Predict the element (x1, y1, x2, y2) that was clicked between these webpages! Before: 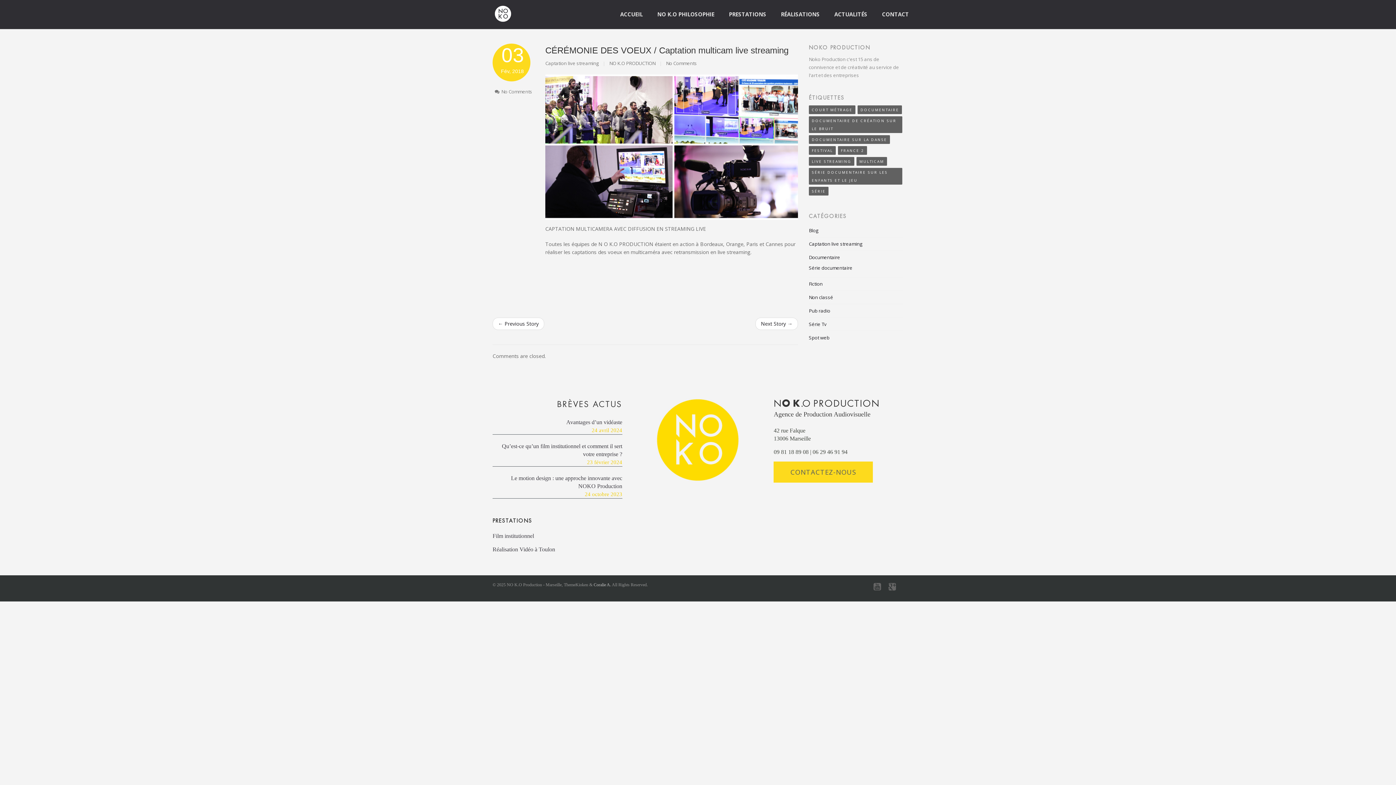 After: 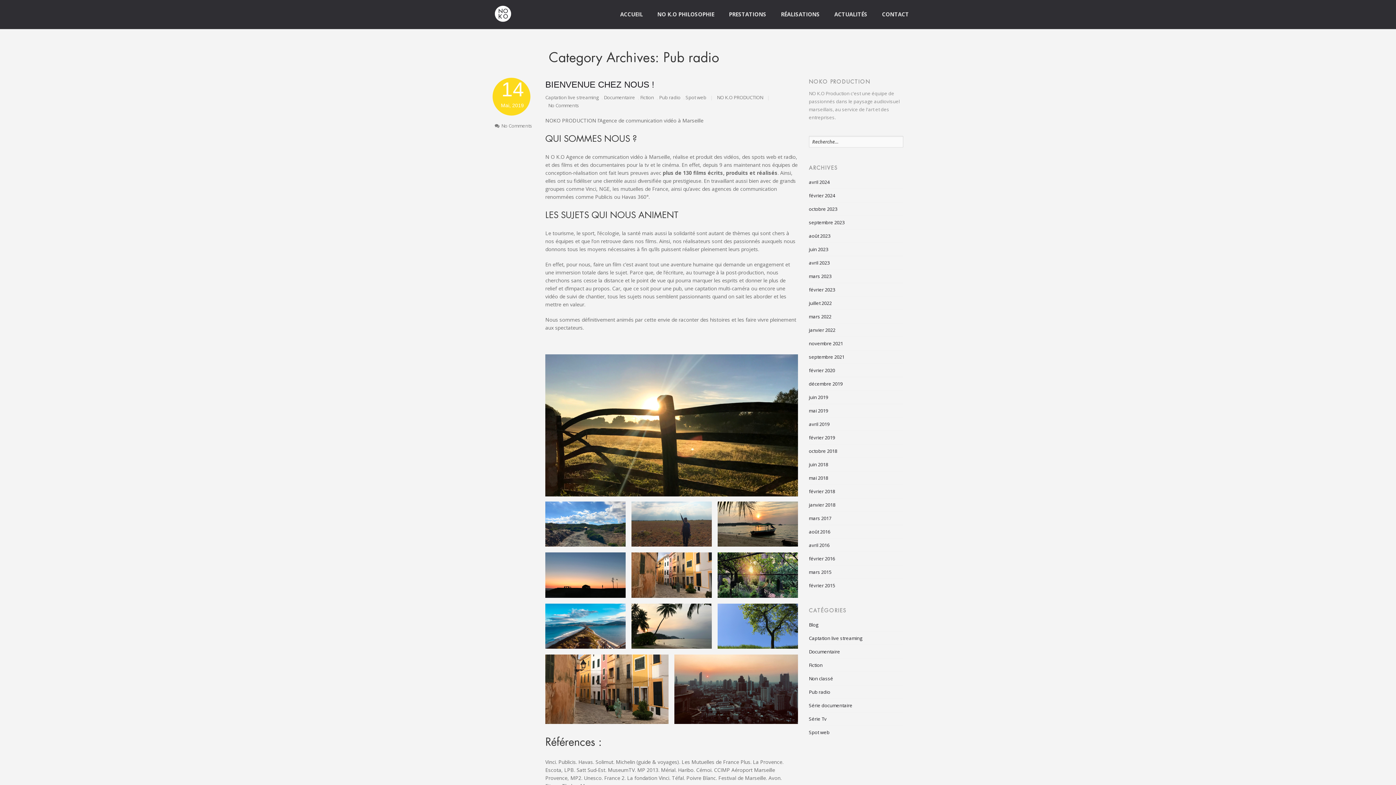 Action: label: Pub radio bbox: (809, 306, 830, 314)